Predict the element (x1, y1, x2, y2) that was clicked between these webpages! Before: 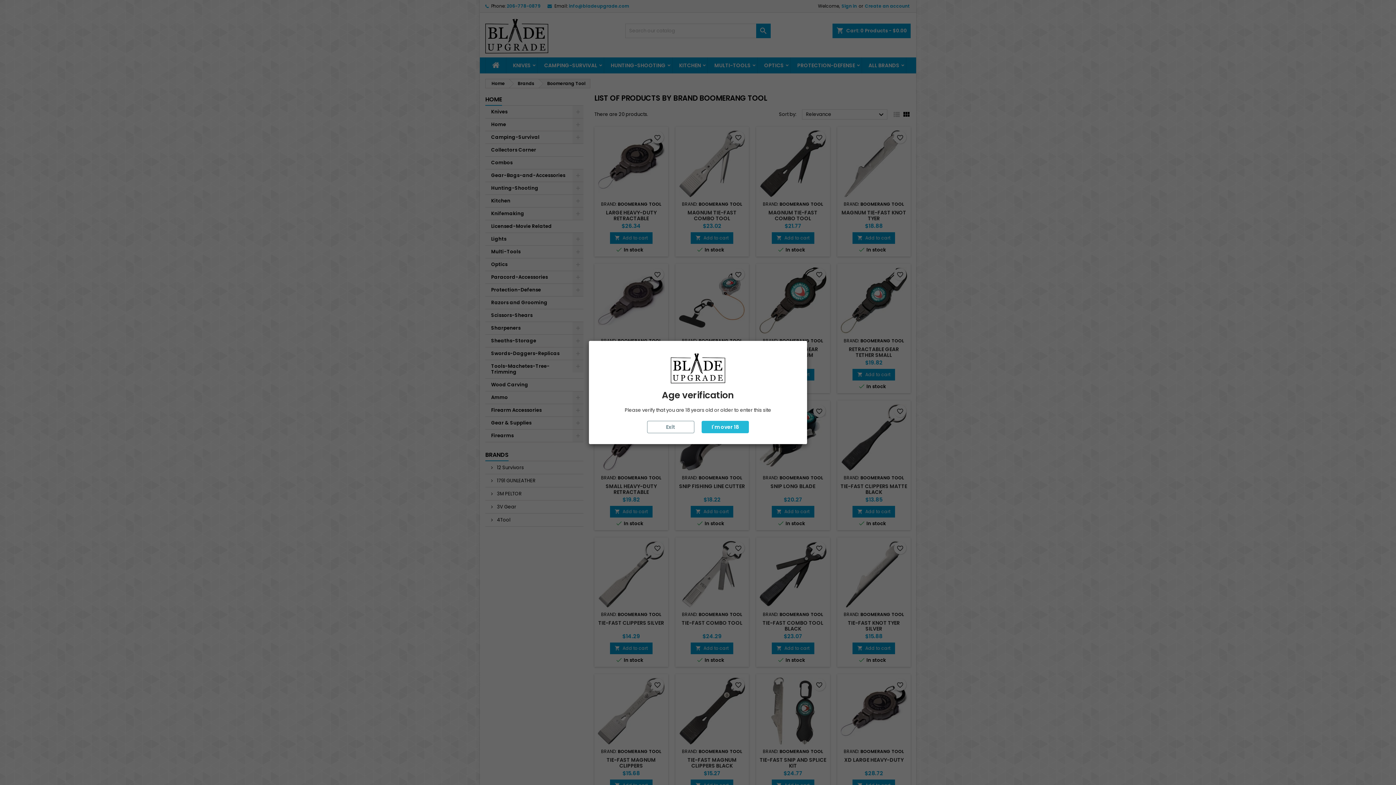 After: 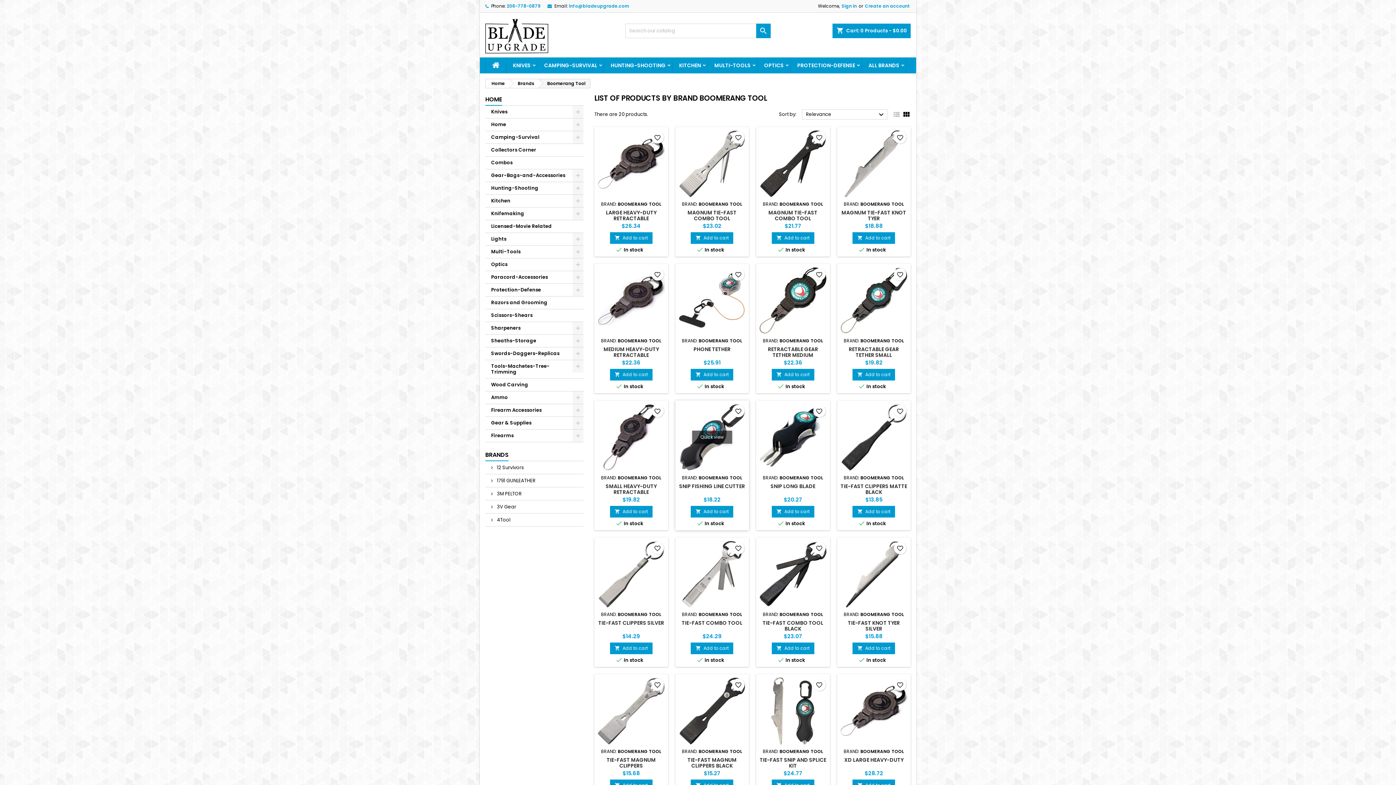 Action: bbox: (701, 421, 749, 433) label: I'm over 18